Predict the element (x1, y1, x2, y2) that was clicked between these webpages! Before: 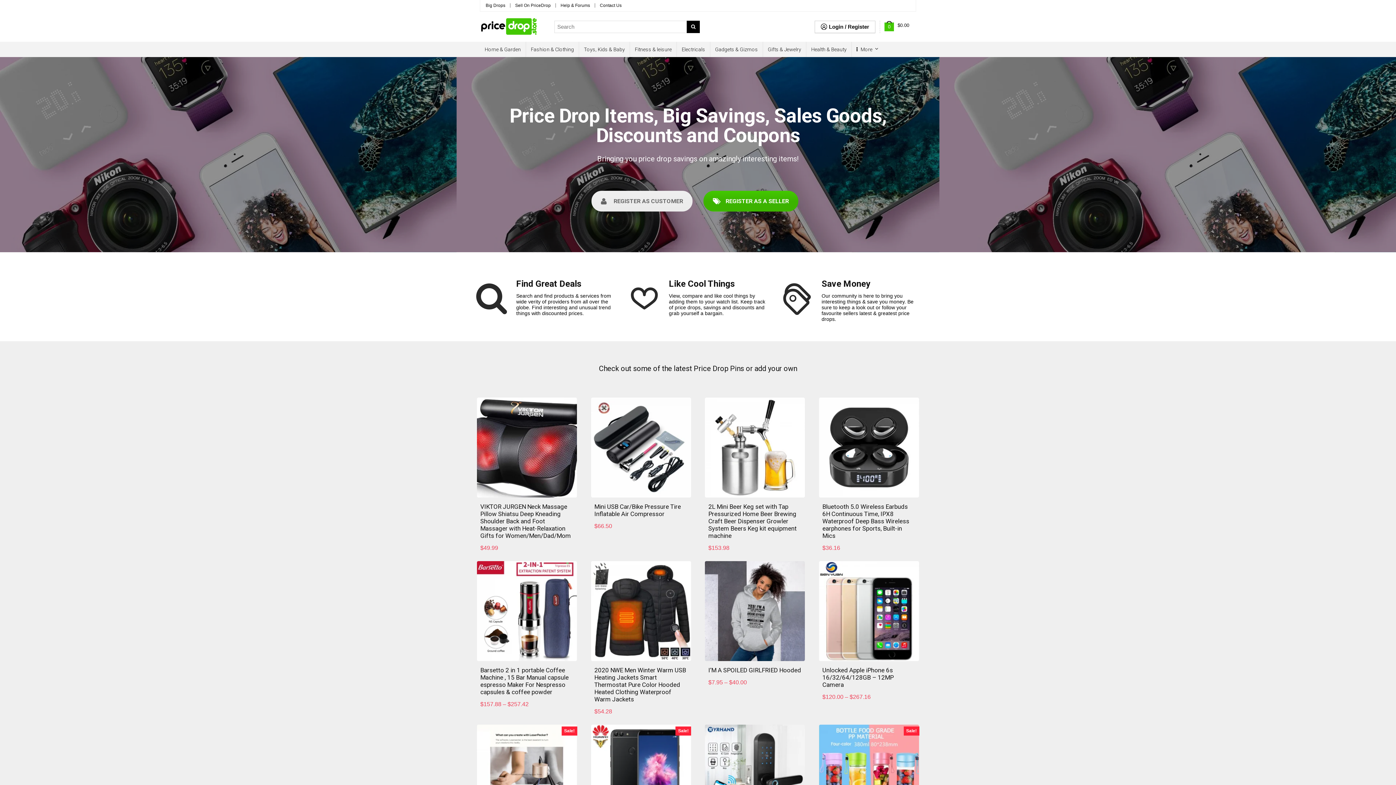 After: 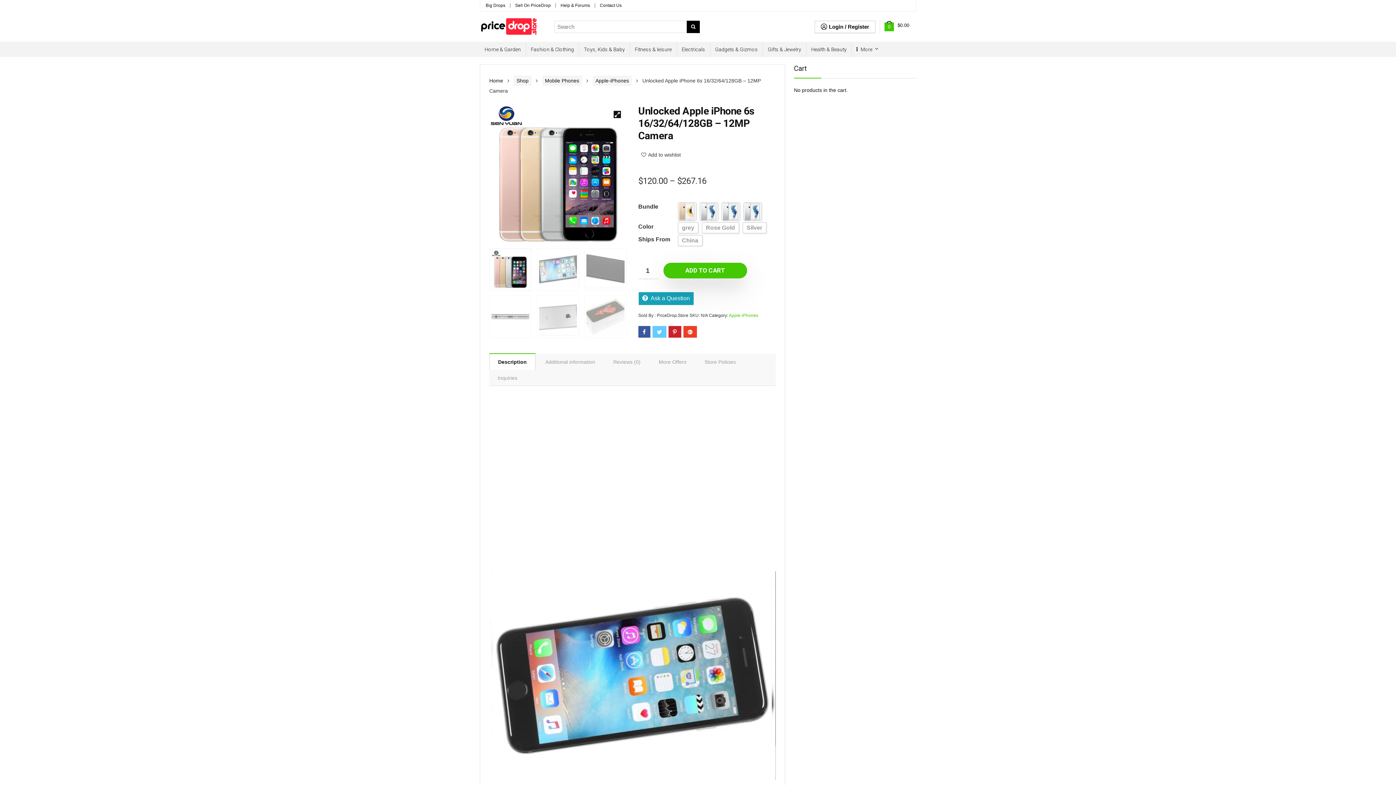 Action: bbox: (822, 666, 893, 688) label: Unlocked Apple iPhone 6s 16/32/64/128GB – 12MP Camera